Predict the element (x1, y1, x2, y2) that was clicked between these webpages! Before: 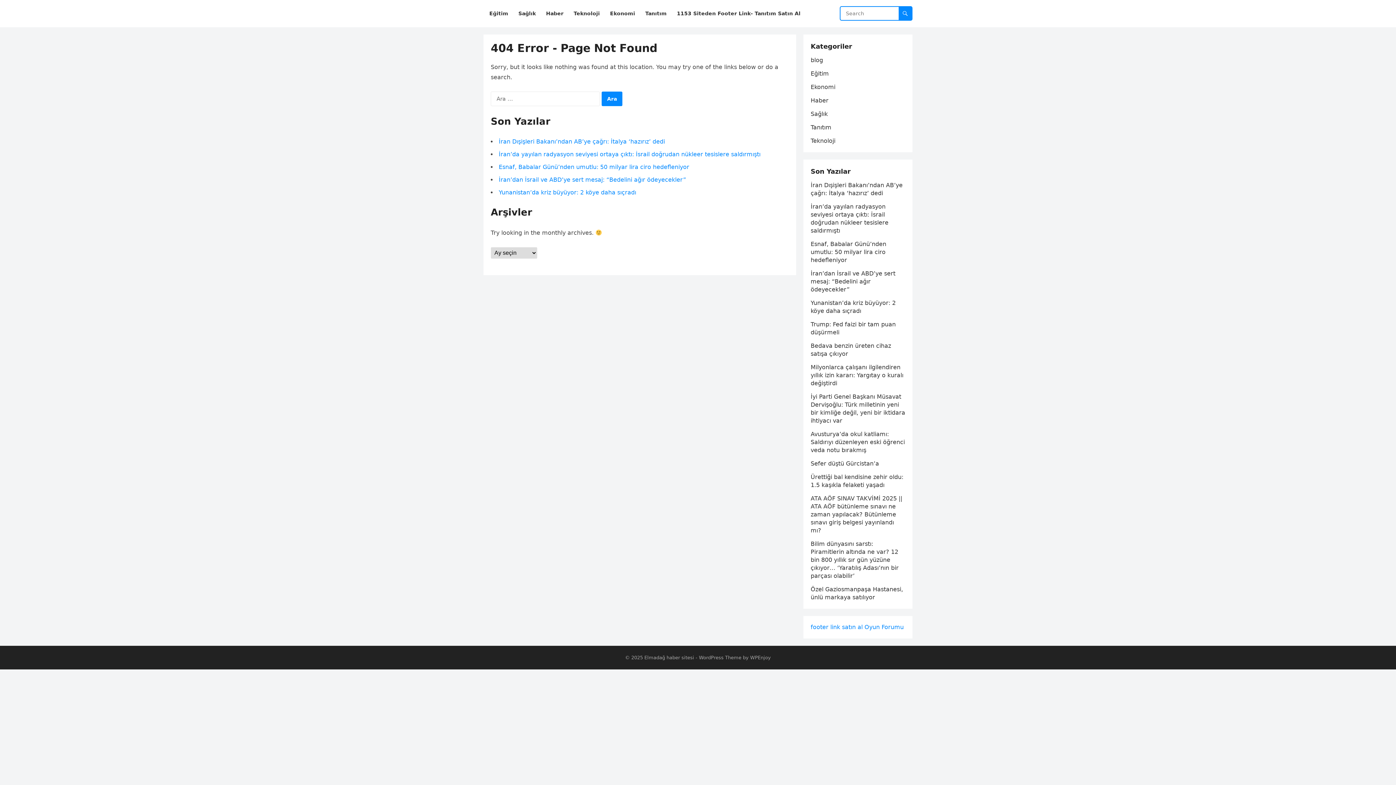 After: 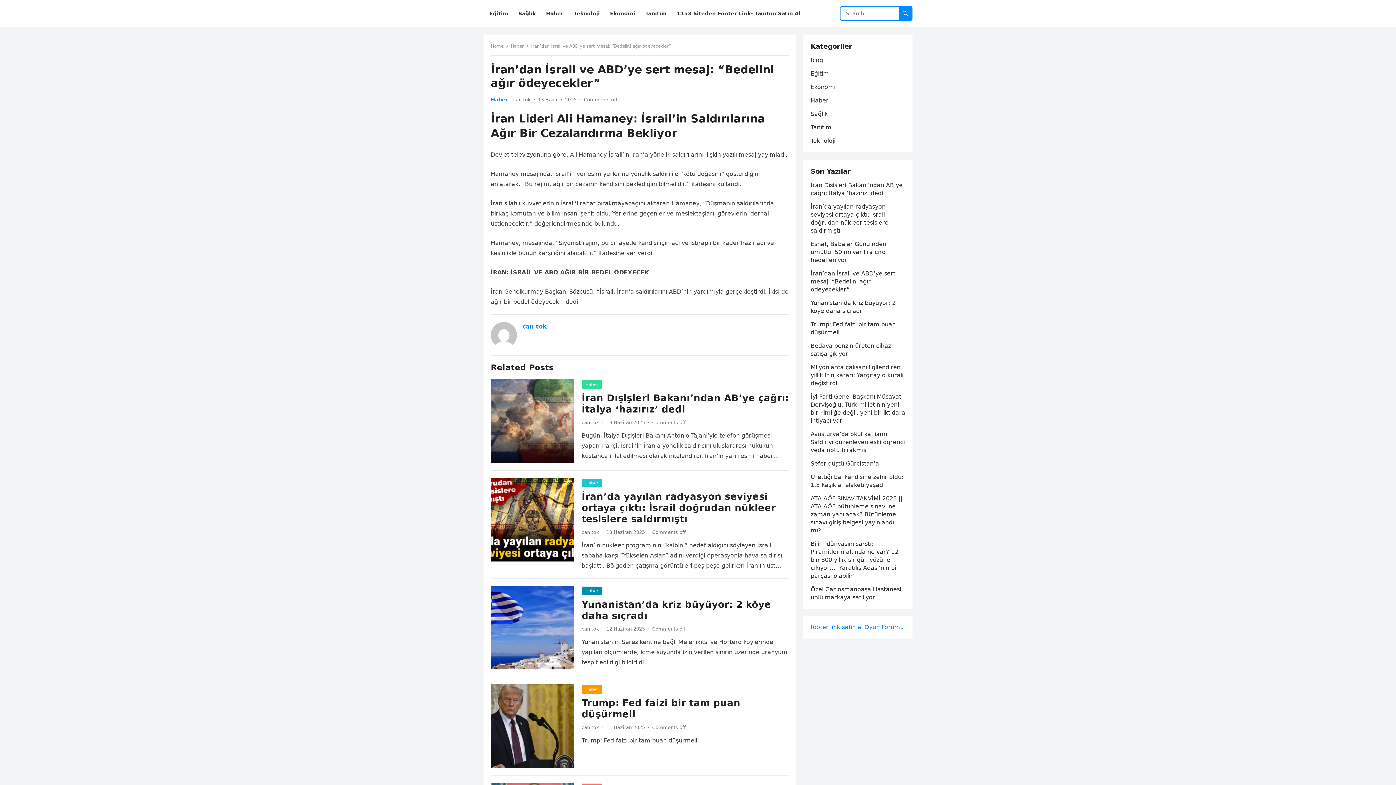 Action: bbox: (498, 176, 686, 183) label: İran’dan İsrail ve ABD’ye sert mesaj: “Bedelini ağır ödeyecekler”